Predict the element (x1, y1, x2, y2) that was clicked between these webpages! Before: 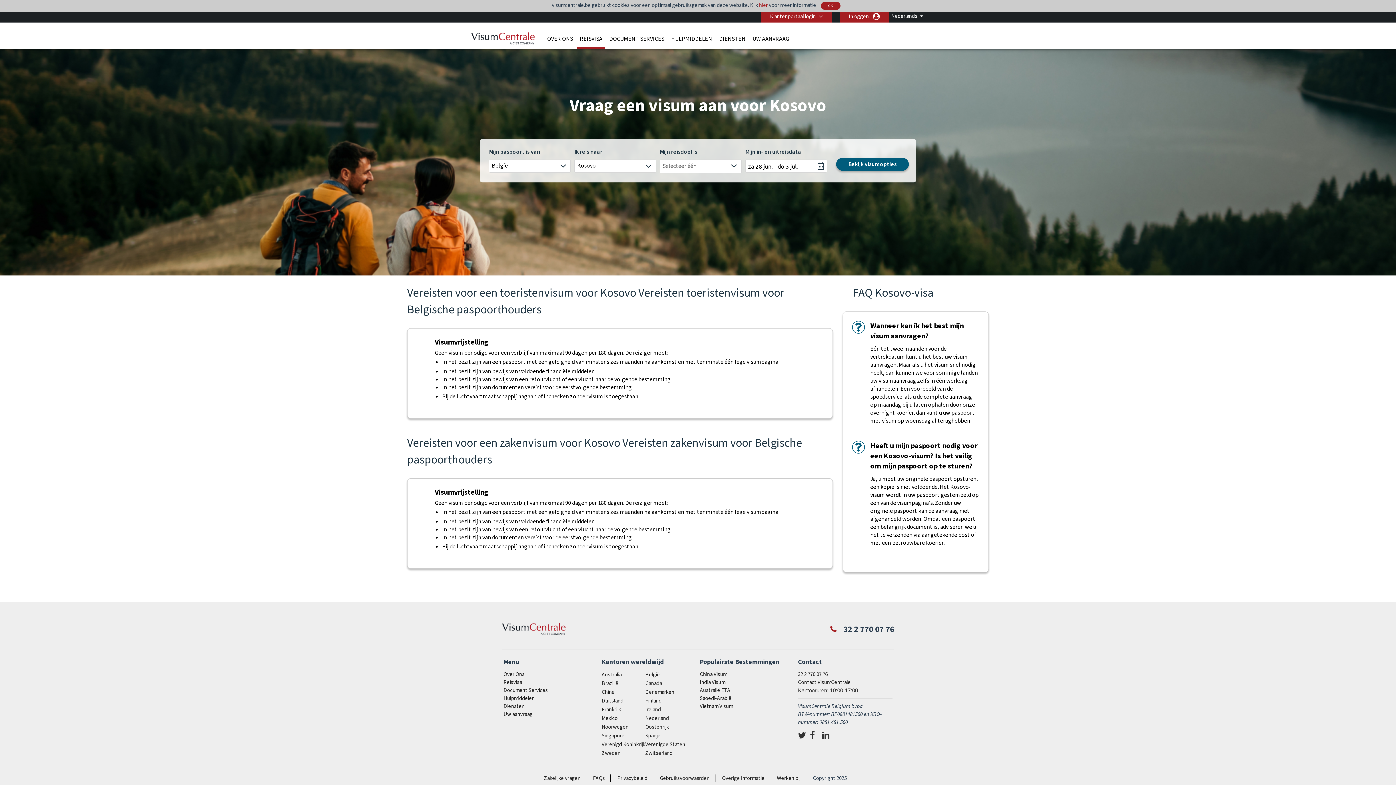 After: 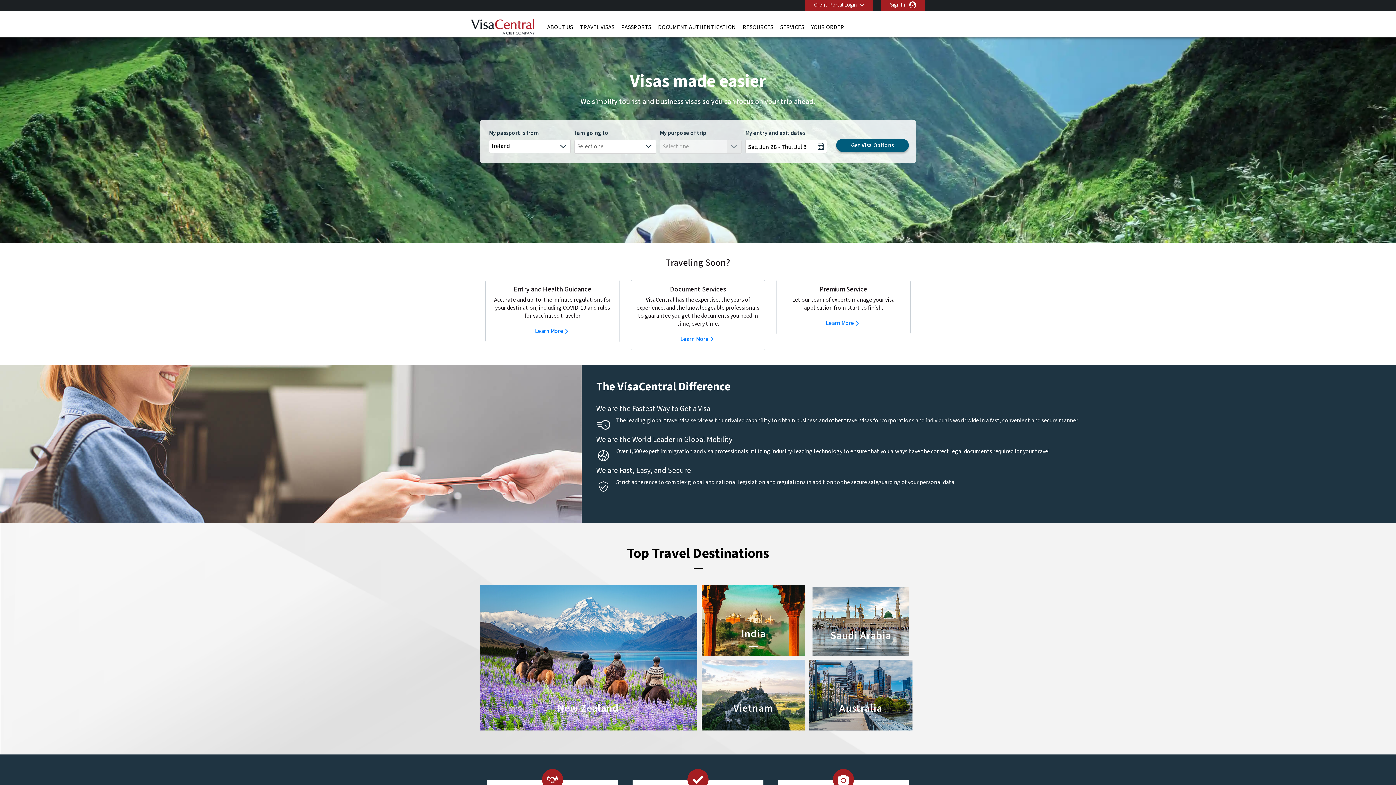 Action: label: Ireland bbox: (645, 706, 661, 713)